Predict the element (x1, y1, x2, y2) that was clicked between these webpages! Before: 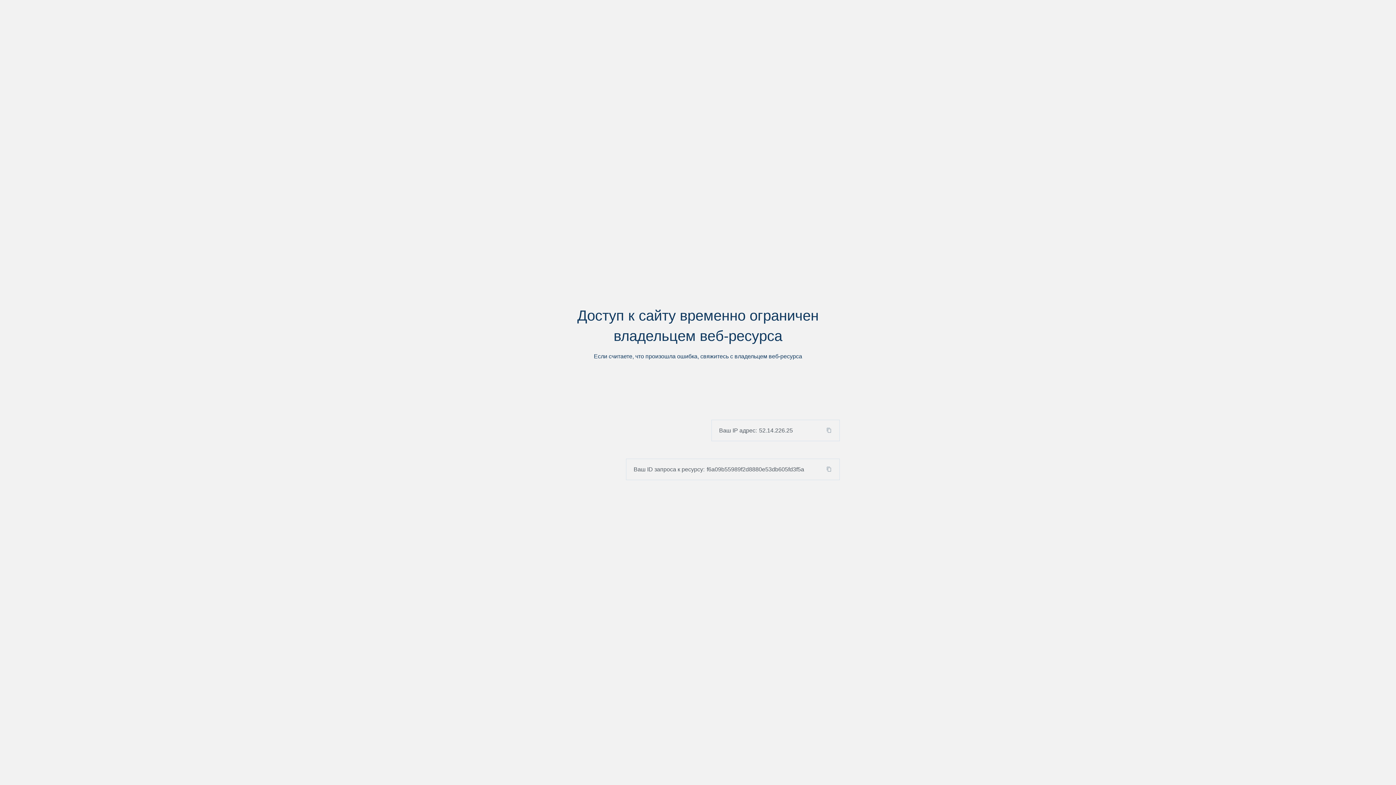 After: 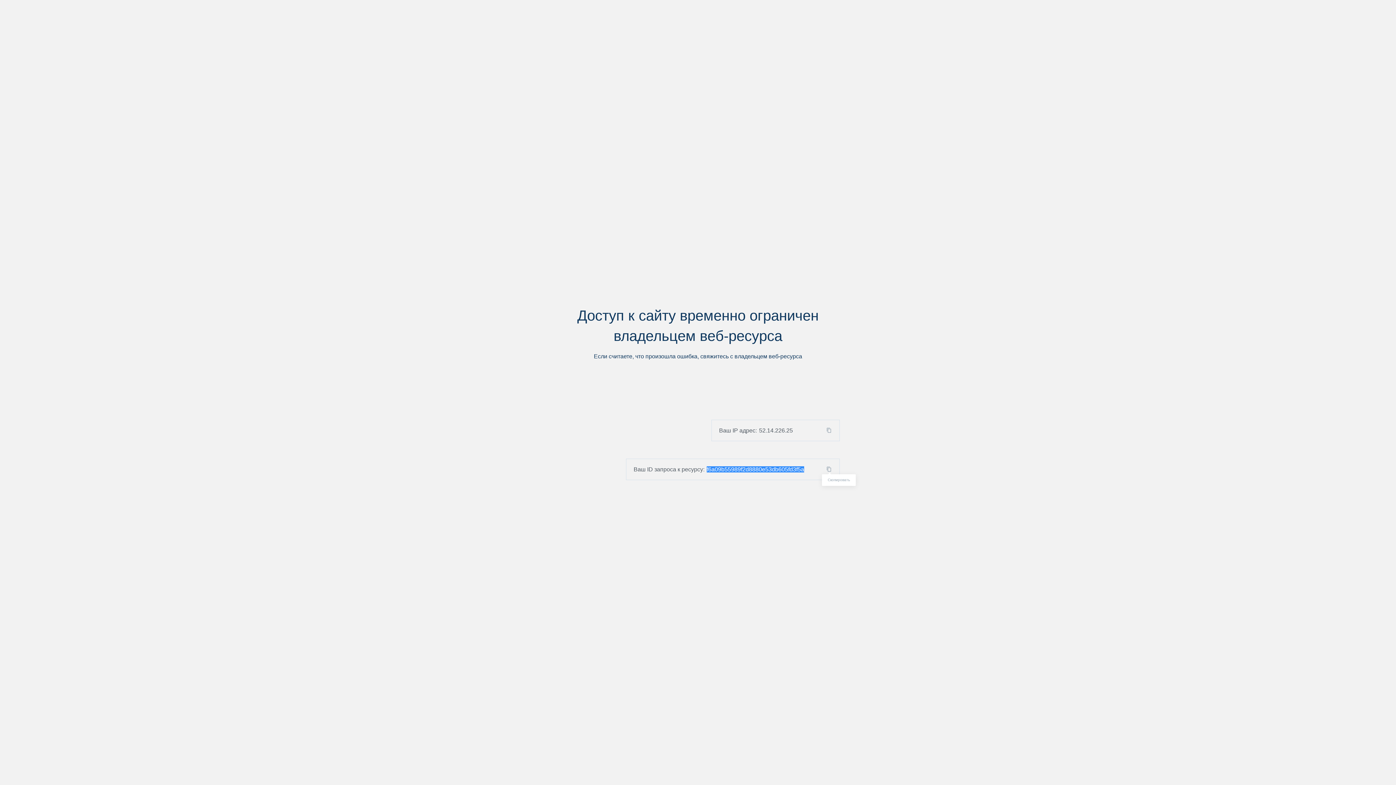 Action: bbox: (824, 466, 839, 472)